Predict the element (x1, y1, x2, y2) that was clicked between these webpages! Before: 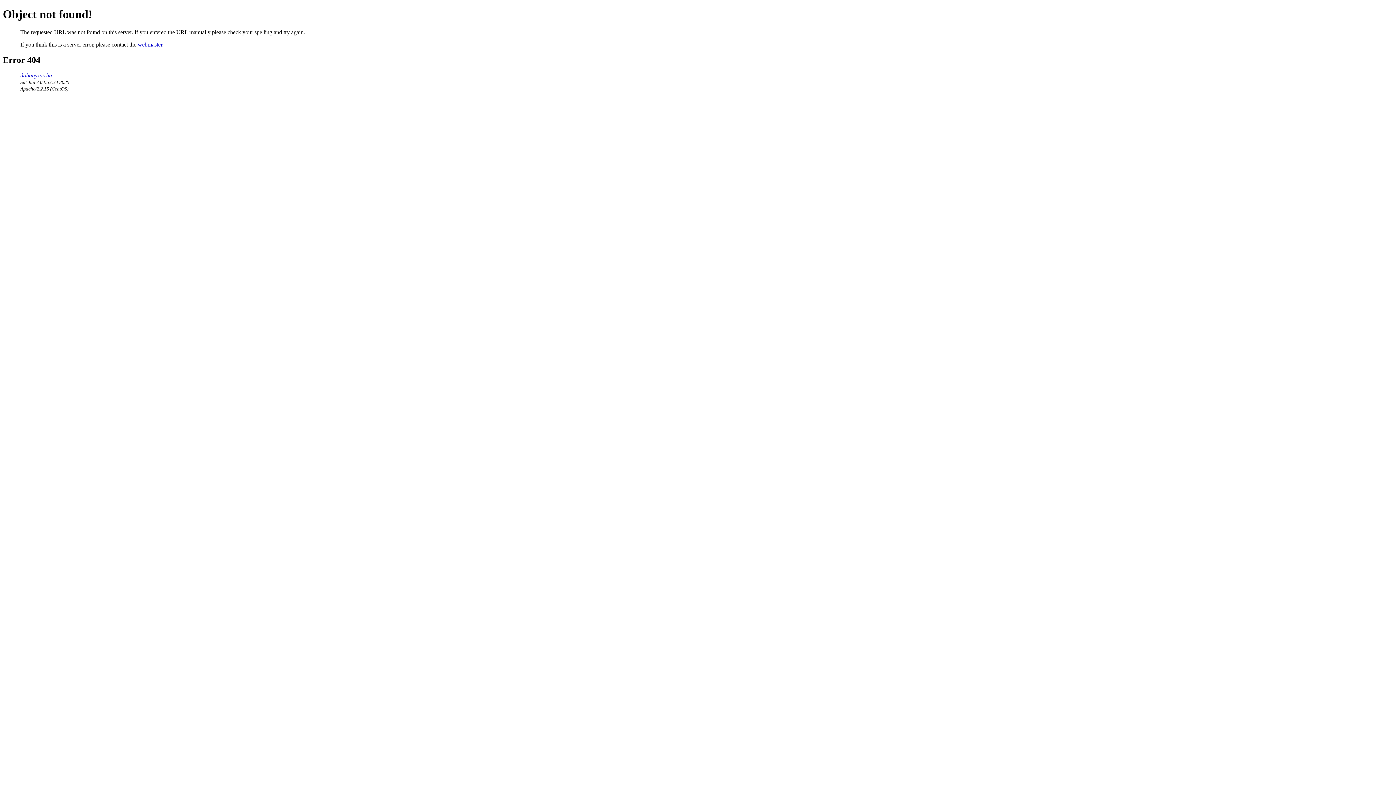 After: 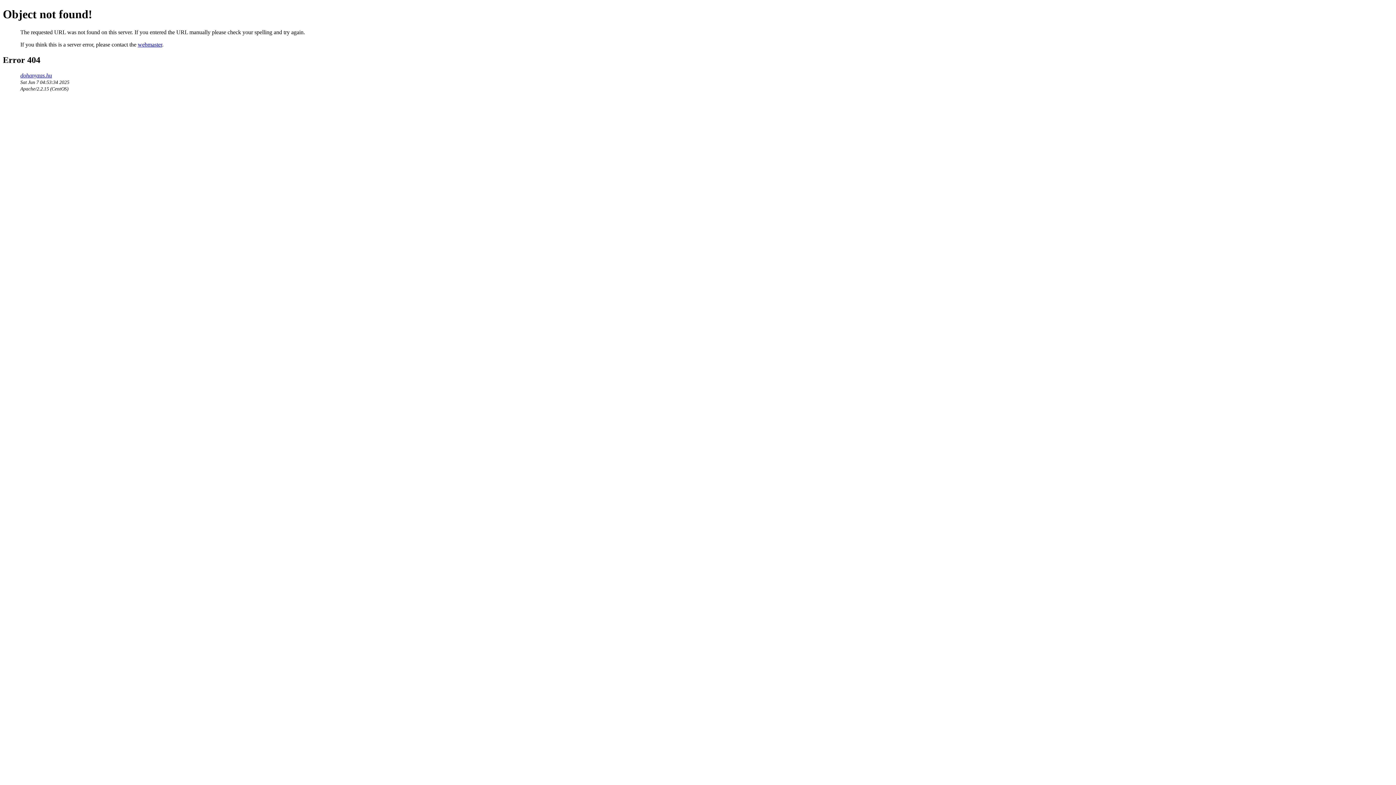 Action: label: webmaster bbox: (137, 41, 162, 47)